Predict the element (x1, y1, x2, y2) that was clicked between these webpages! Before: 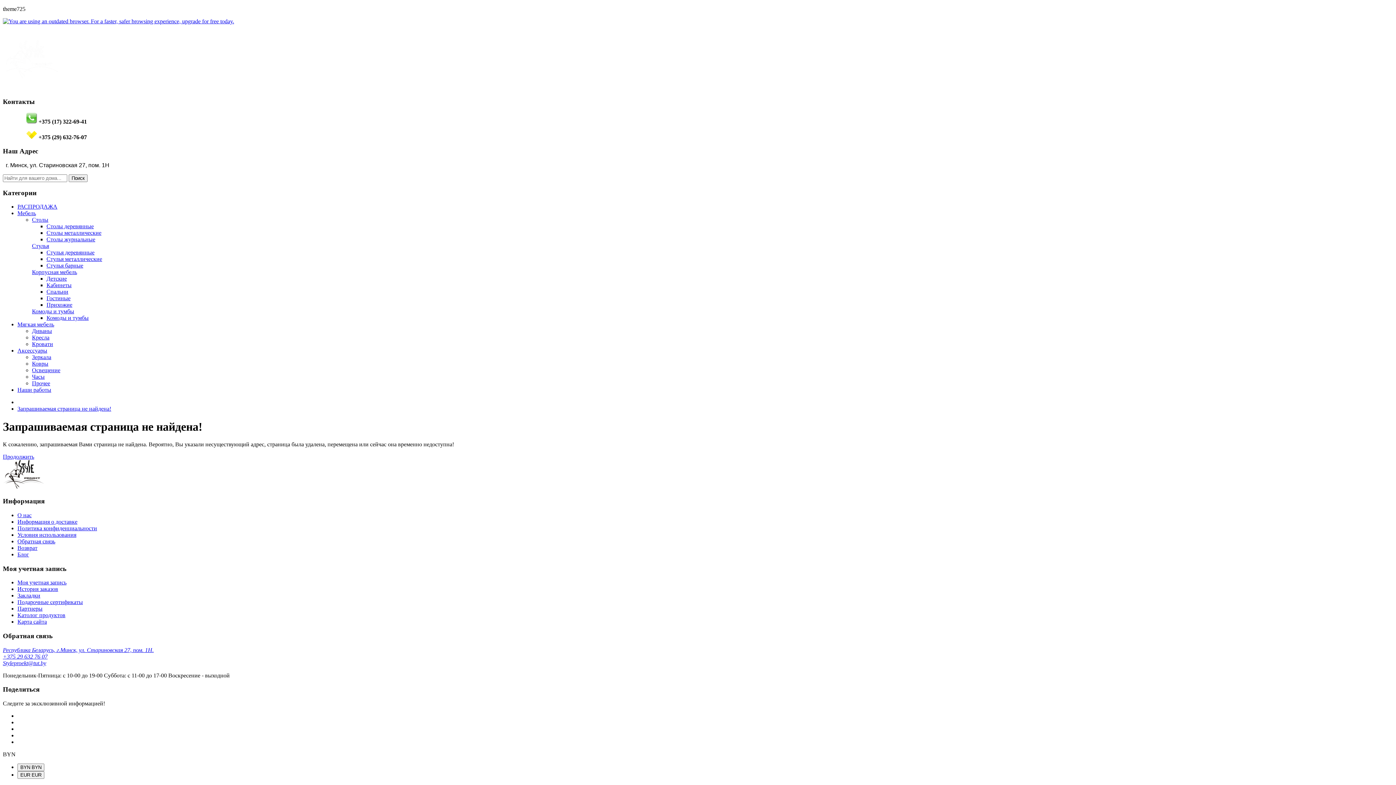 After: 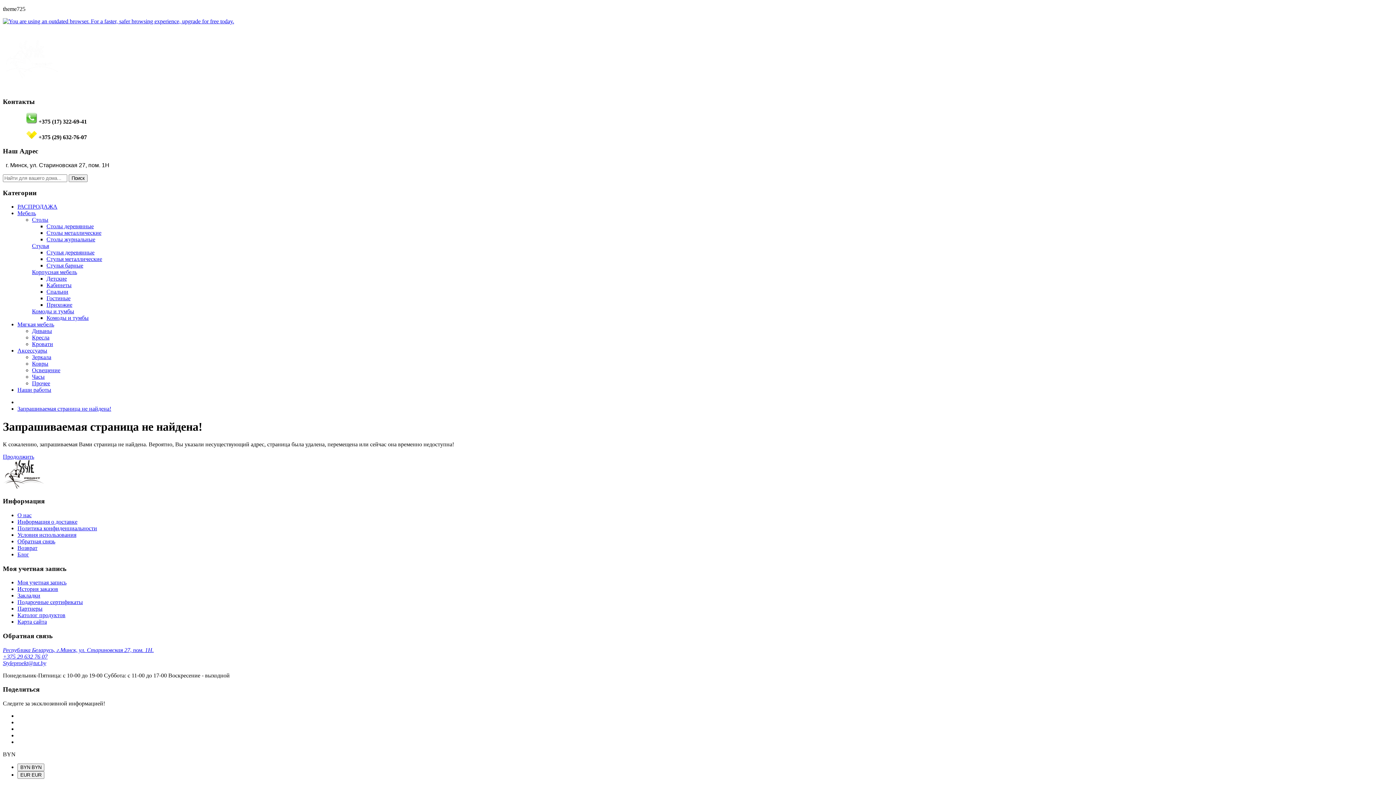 Action: label: Ковры bbox: (32, 360, 48, 367)